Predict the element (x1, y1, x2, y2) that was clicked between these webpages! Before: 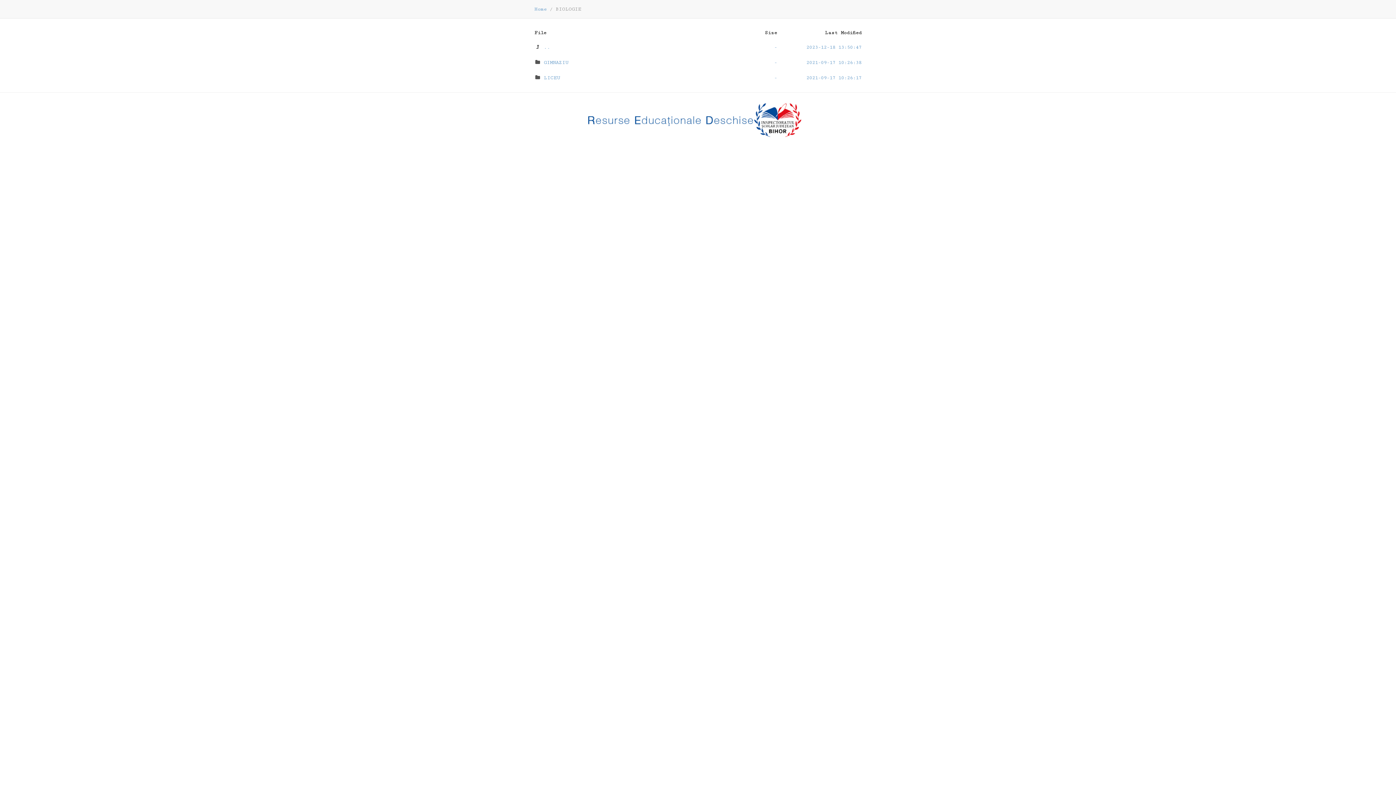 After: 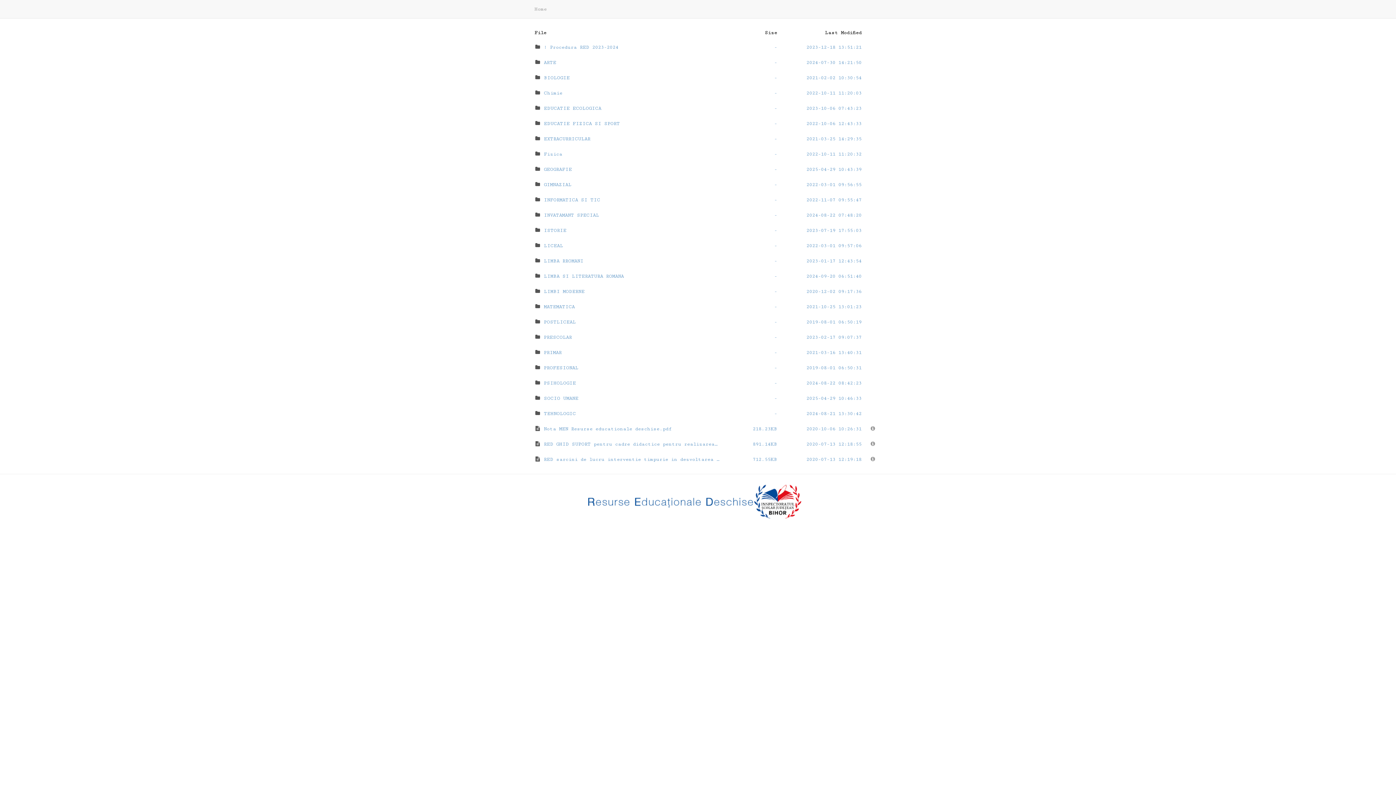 Action: bbox: (534, 6, 546, 12) label: Home